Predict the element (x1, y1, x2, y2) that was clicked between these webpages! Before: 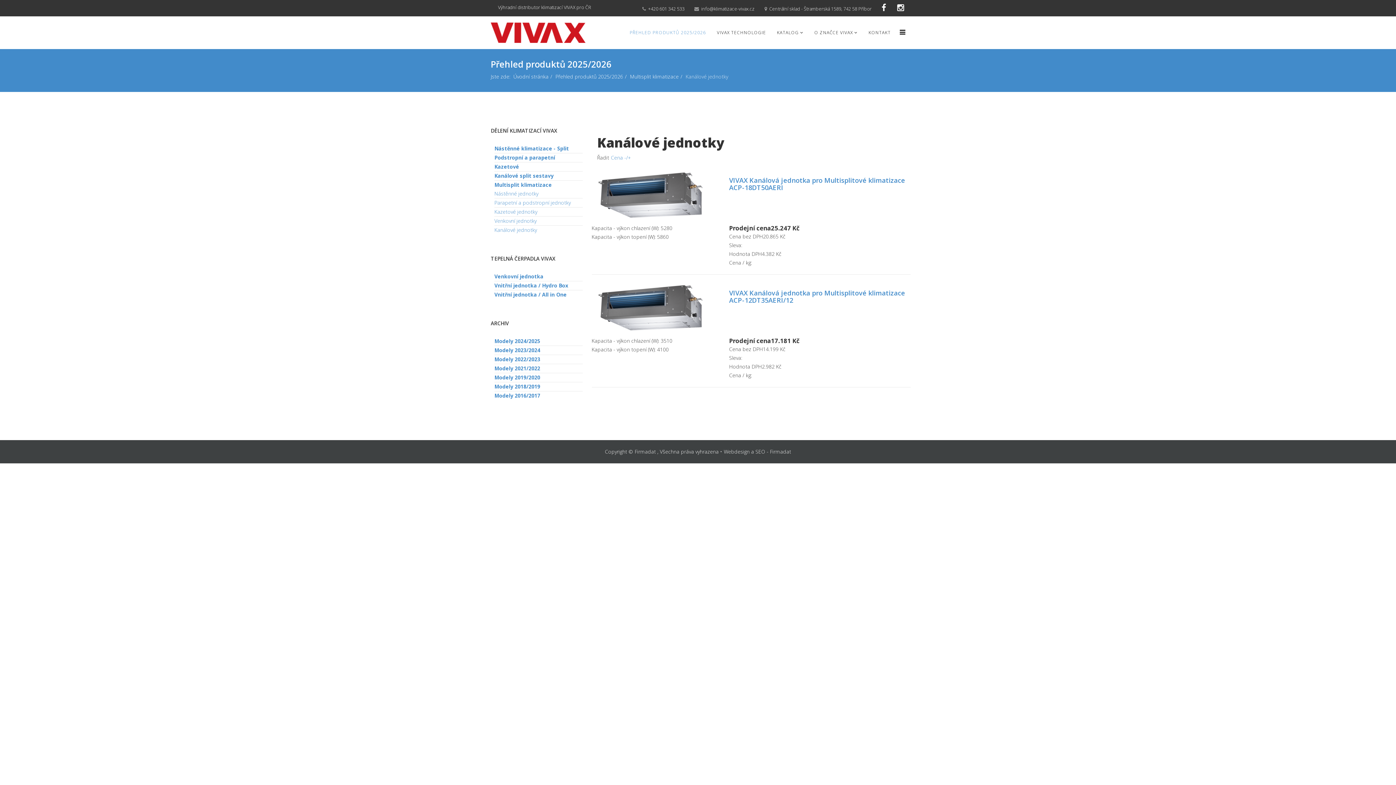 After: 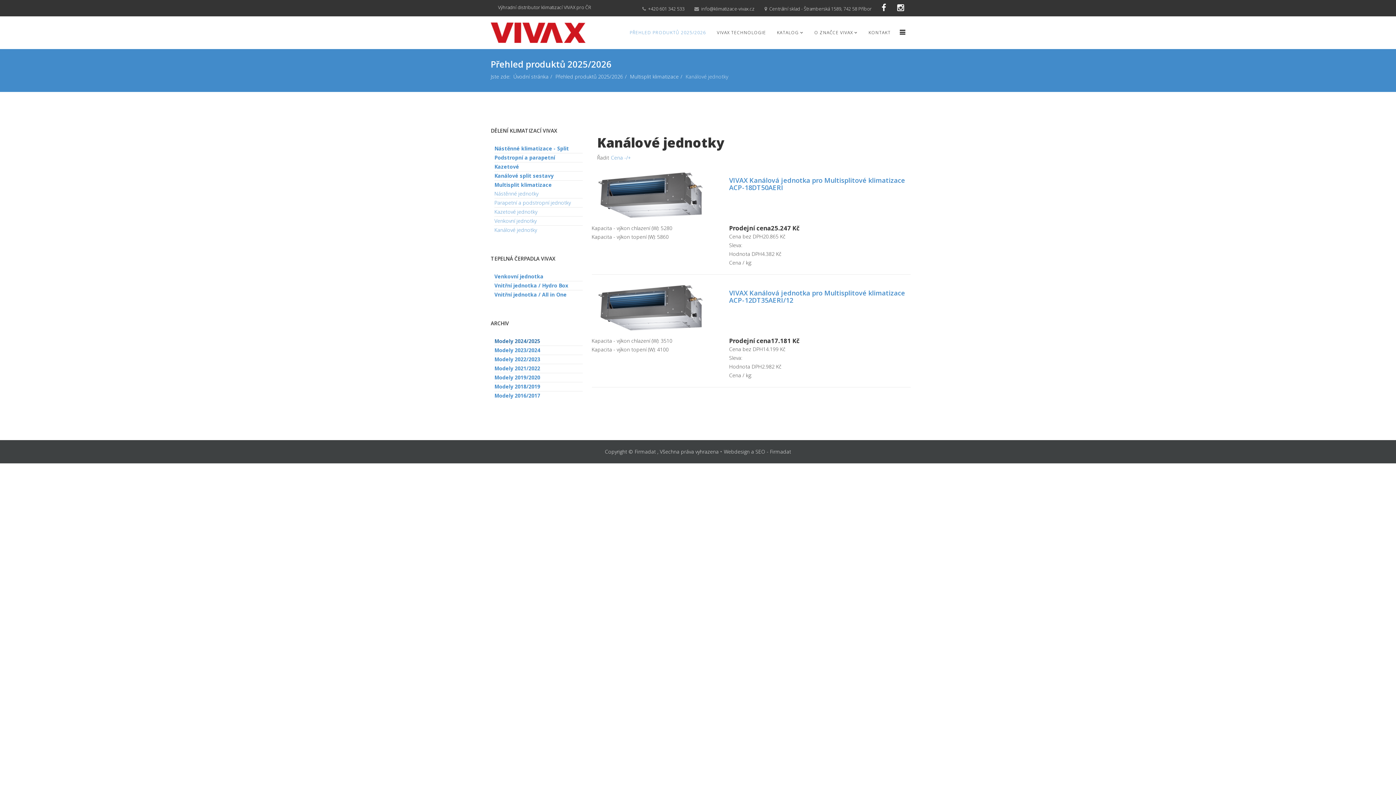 Action: label: Modely 2024/2025 bbox: (494, 337, 540, 344)